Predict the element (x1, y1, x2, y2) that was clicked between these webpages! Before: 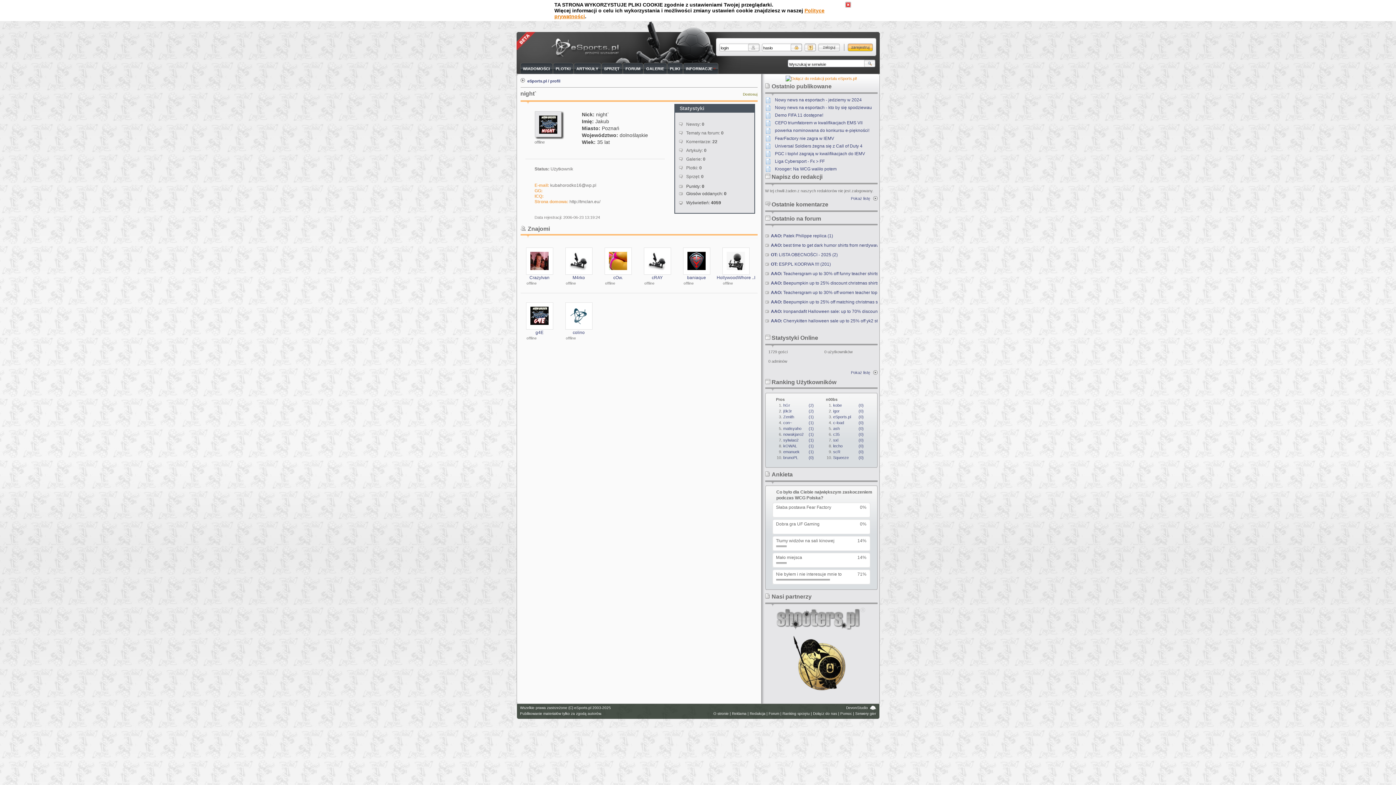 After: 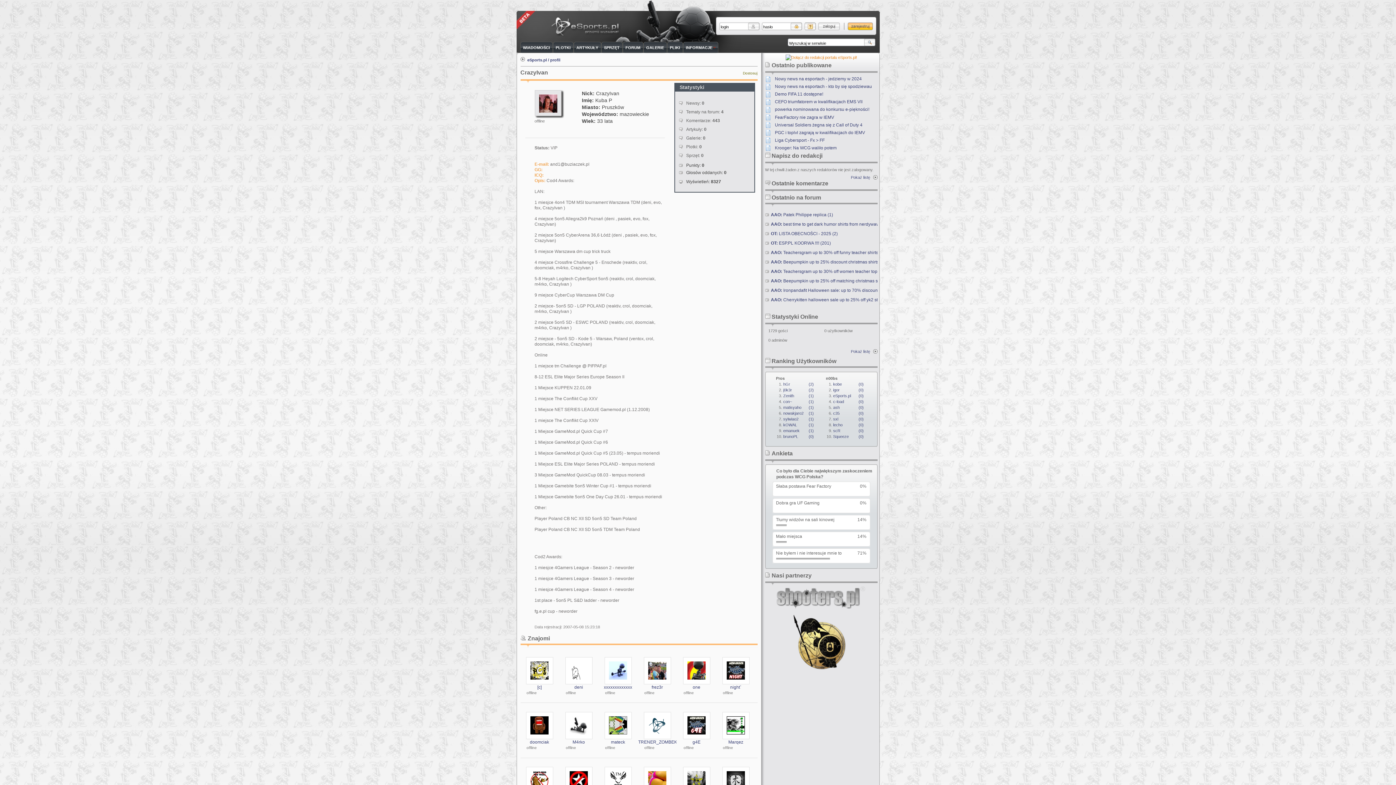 Action: label: CrazyIvan bbox: (529, 275, 549, 280)